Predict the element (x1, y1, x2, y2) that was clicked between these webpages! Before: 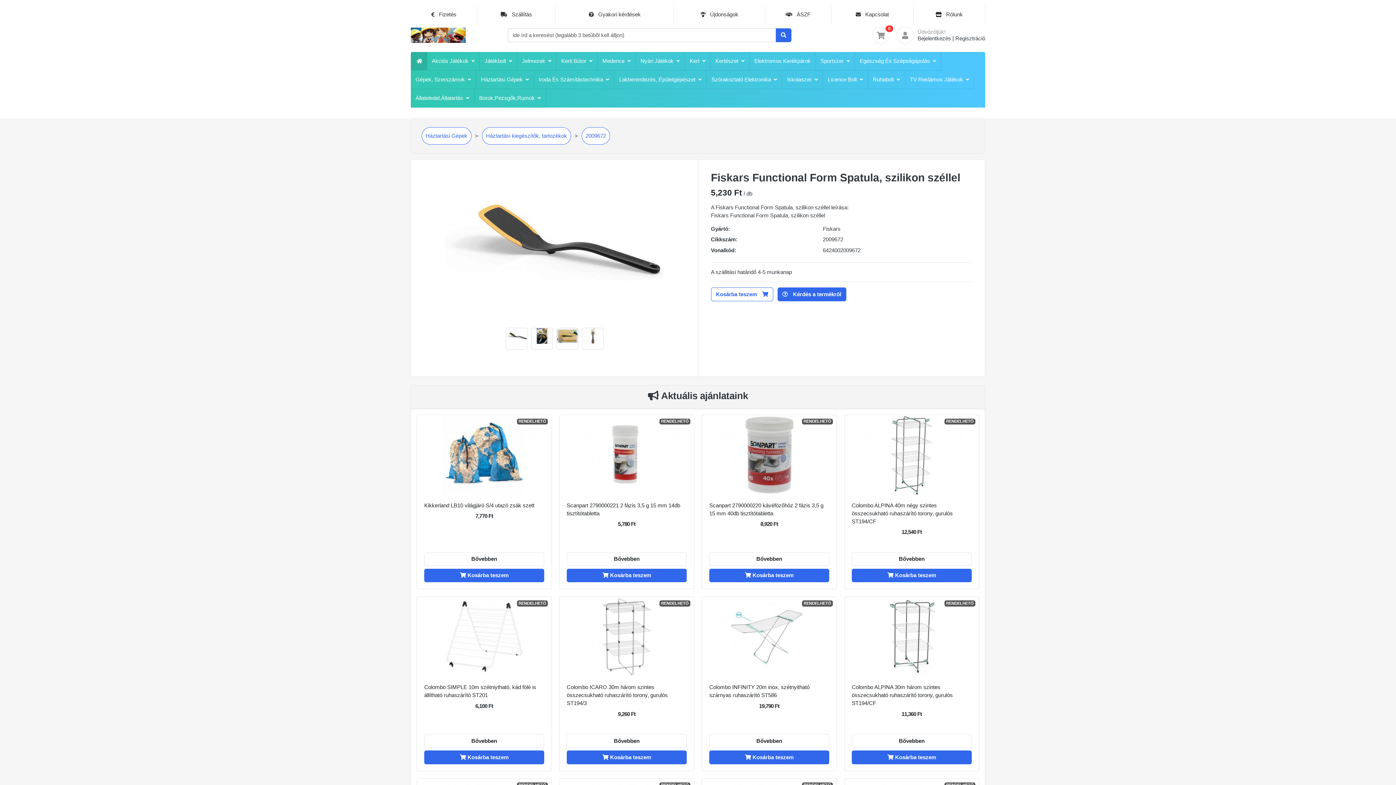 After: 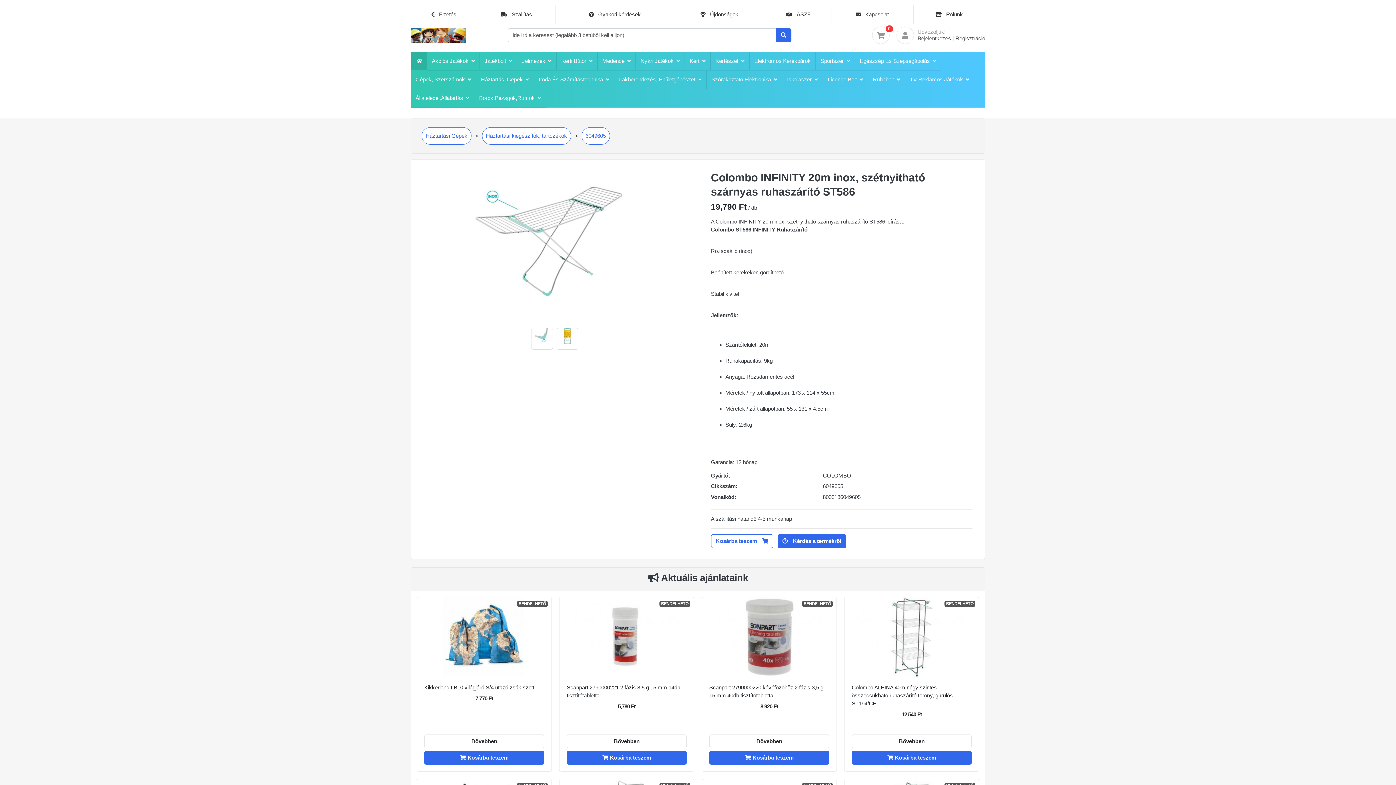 Action: label: RENDELHETŐ bbox: (715, 633, 822, 639)